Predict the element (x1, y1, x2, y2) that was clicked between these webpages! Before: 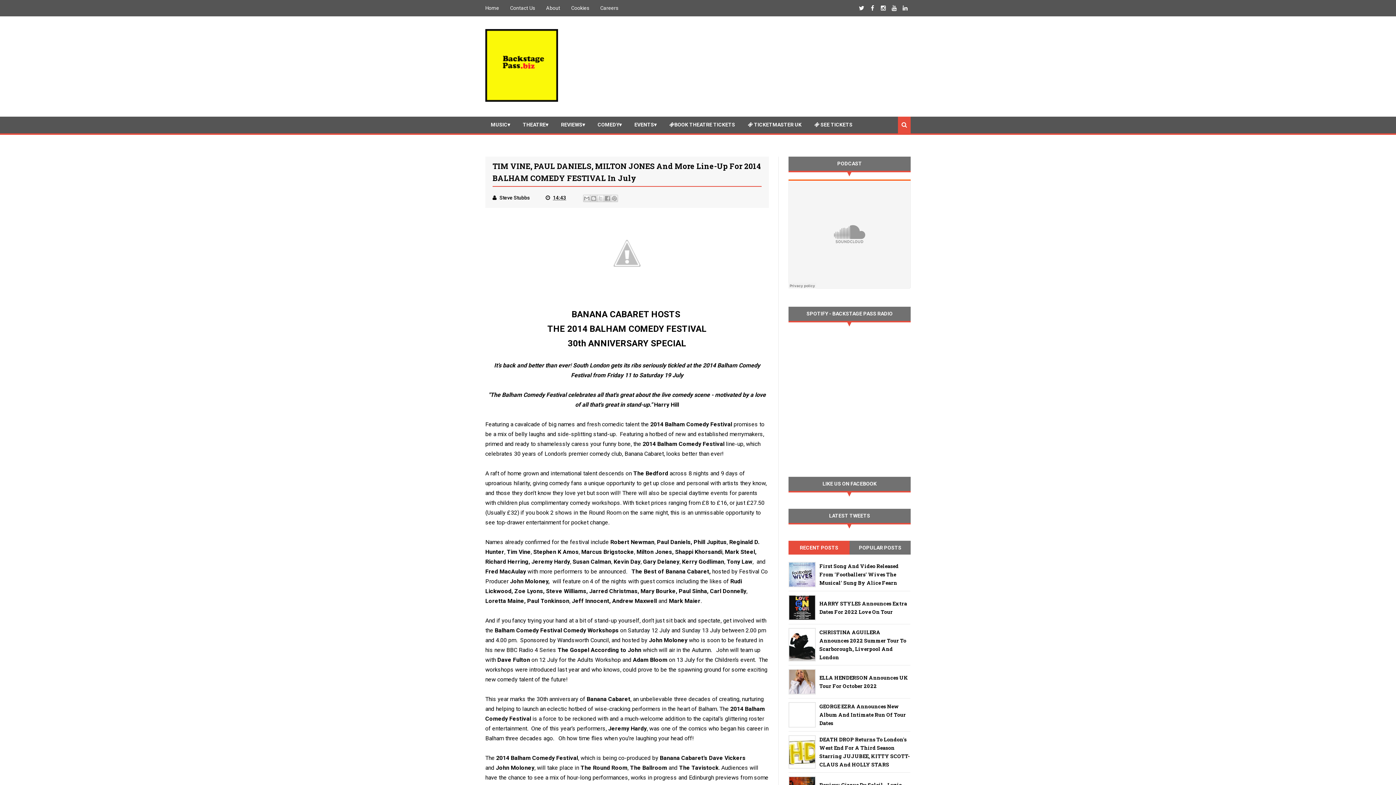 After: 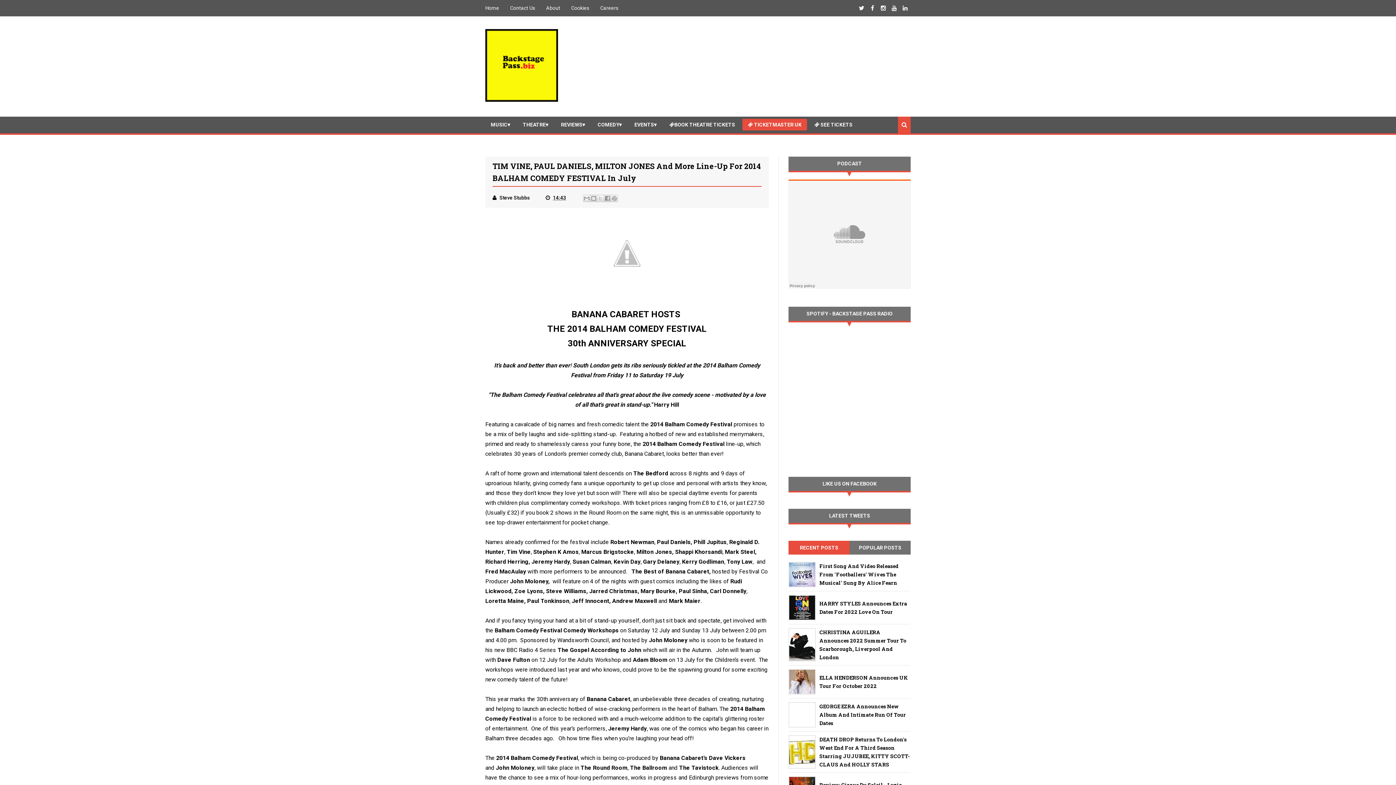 Action: label:  TICKETMASTER UK bbox: (742, 118, 807, 130)